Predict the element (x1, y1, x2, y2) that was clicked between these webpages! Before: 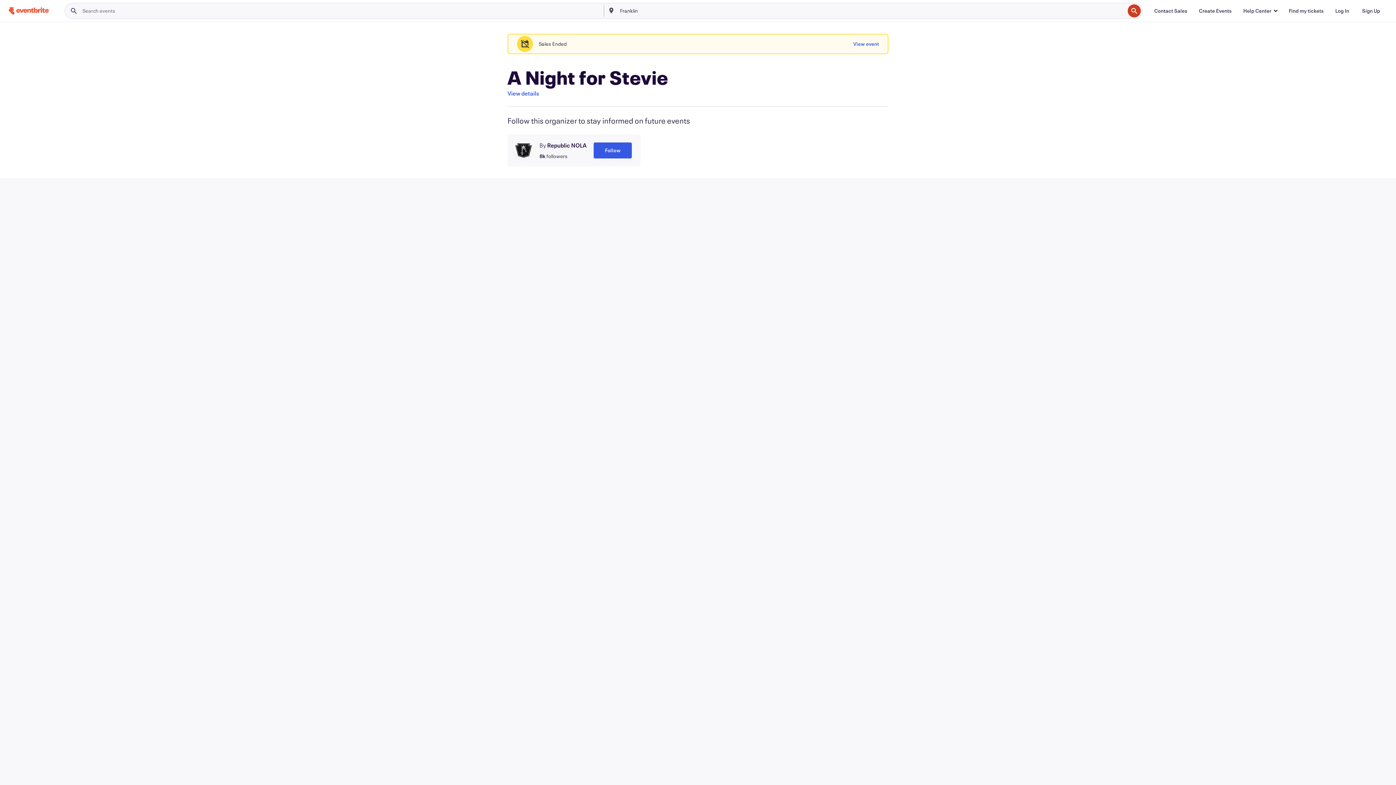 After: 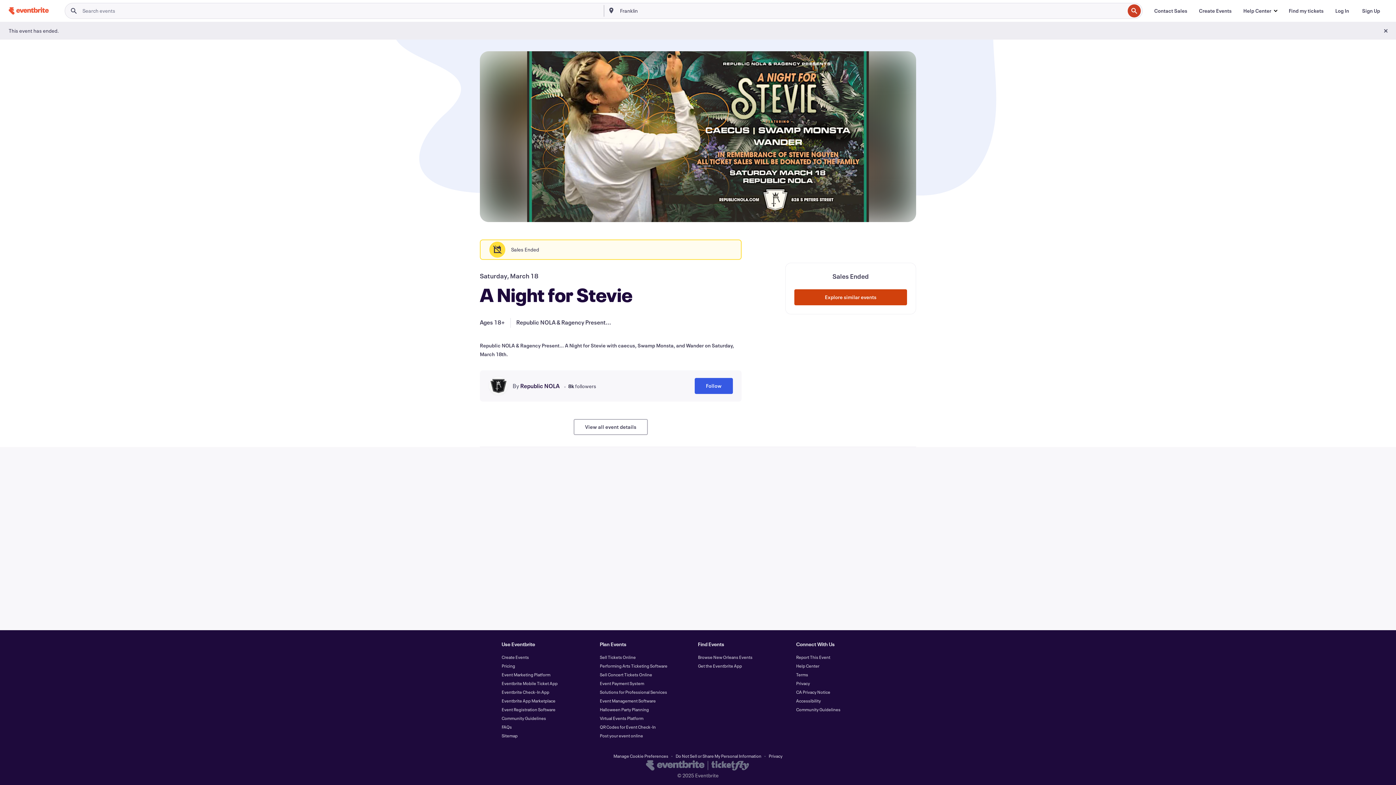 Action: label: View event bbox: (853, 36, 879, 52)